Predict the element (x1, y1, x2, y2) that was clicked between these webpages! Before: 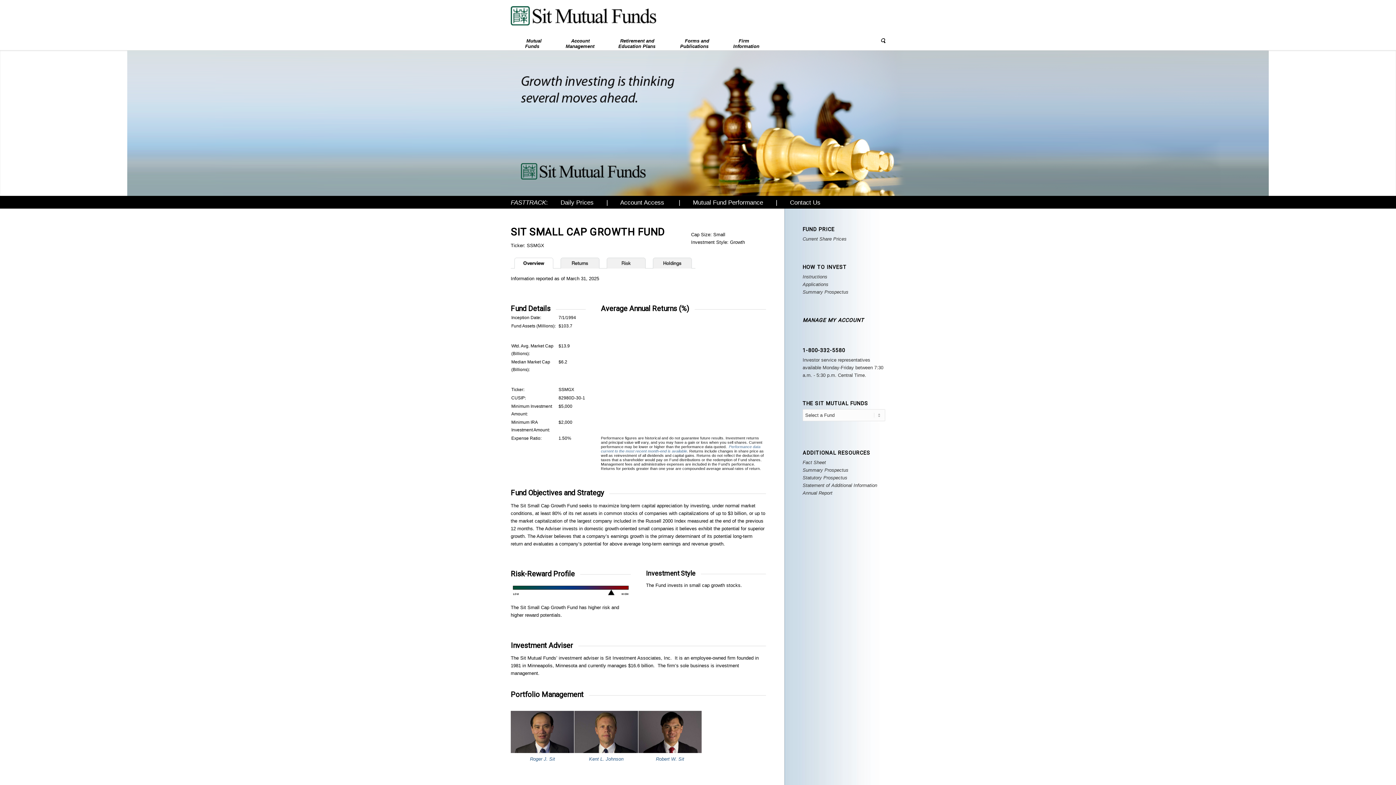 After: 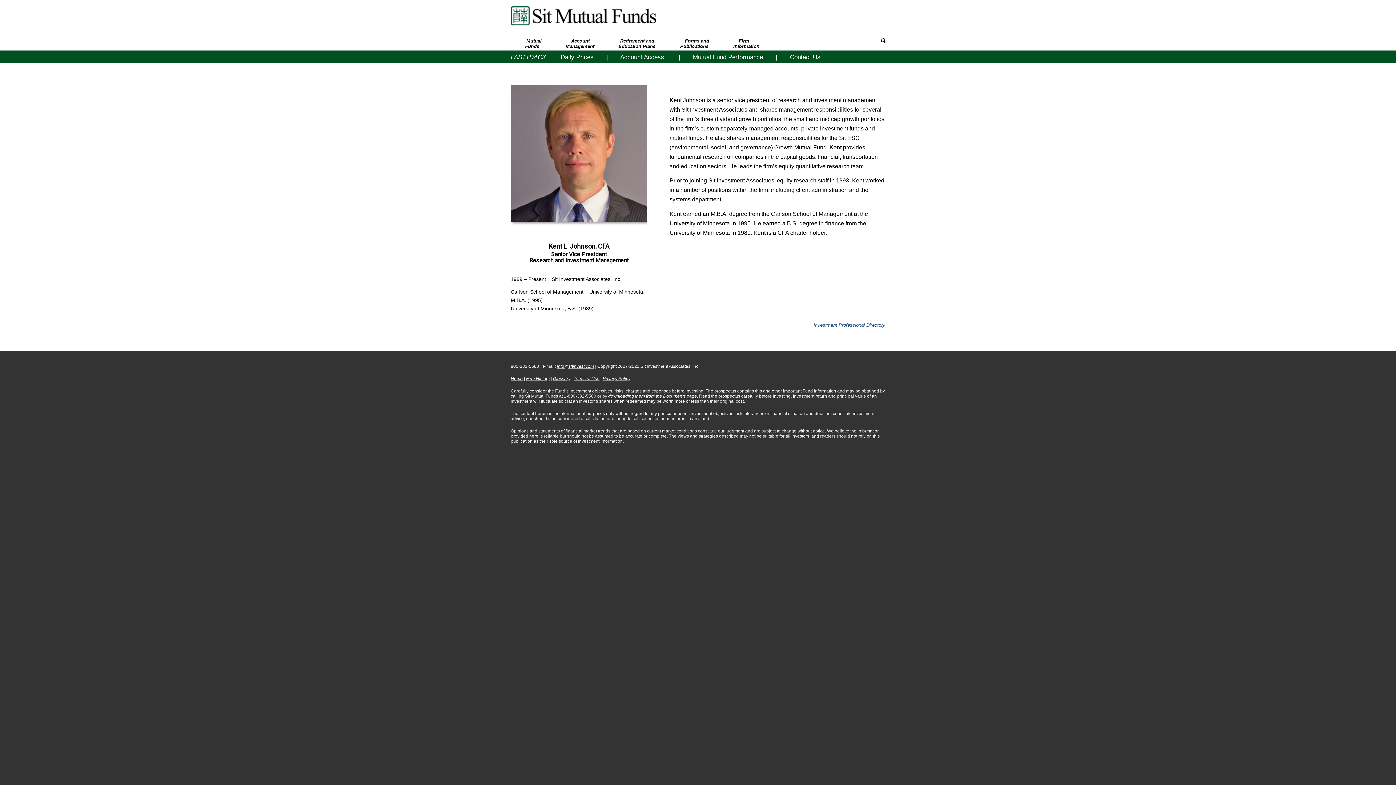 Action: label: 
Kent L. Johnson bbox: (574, 707, 638, 767)